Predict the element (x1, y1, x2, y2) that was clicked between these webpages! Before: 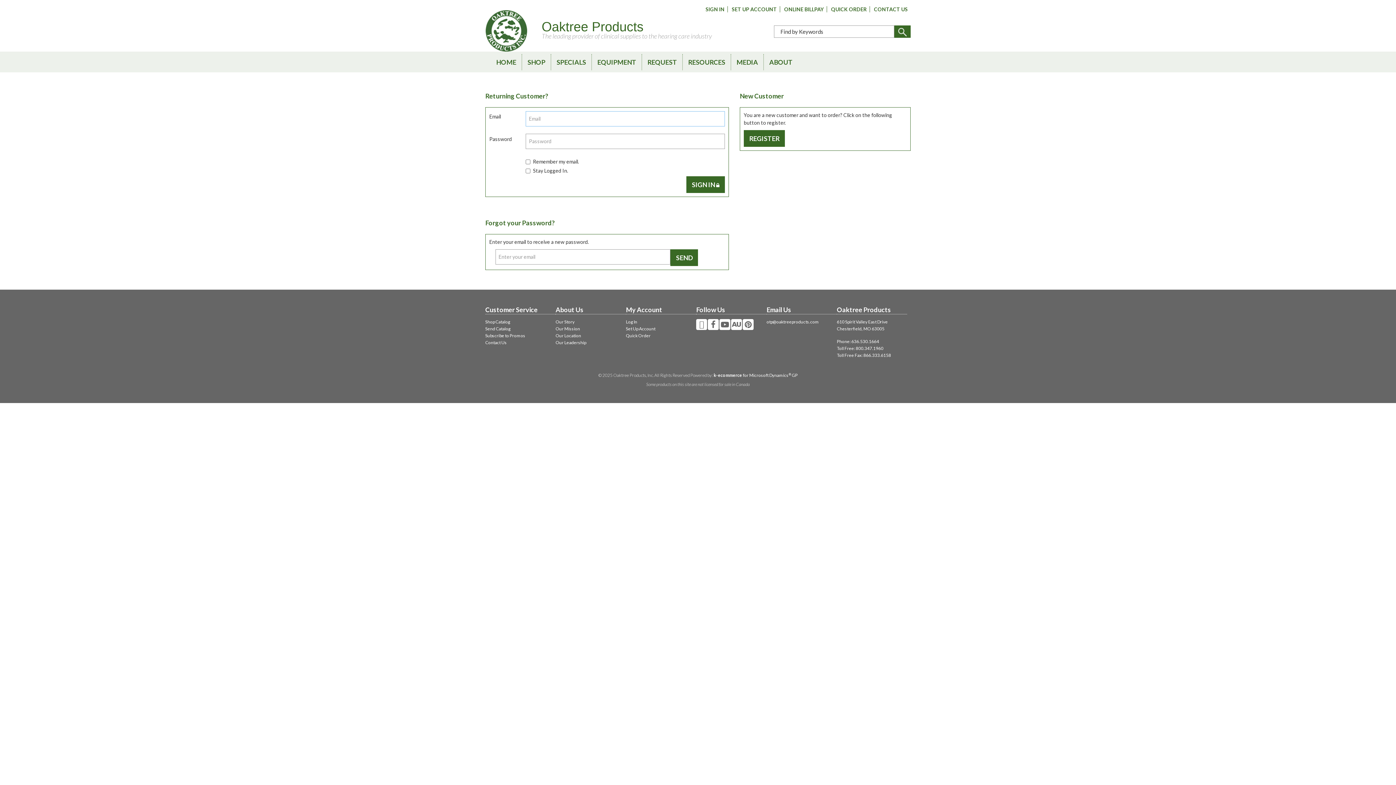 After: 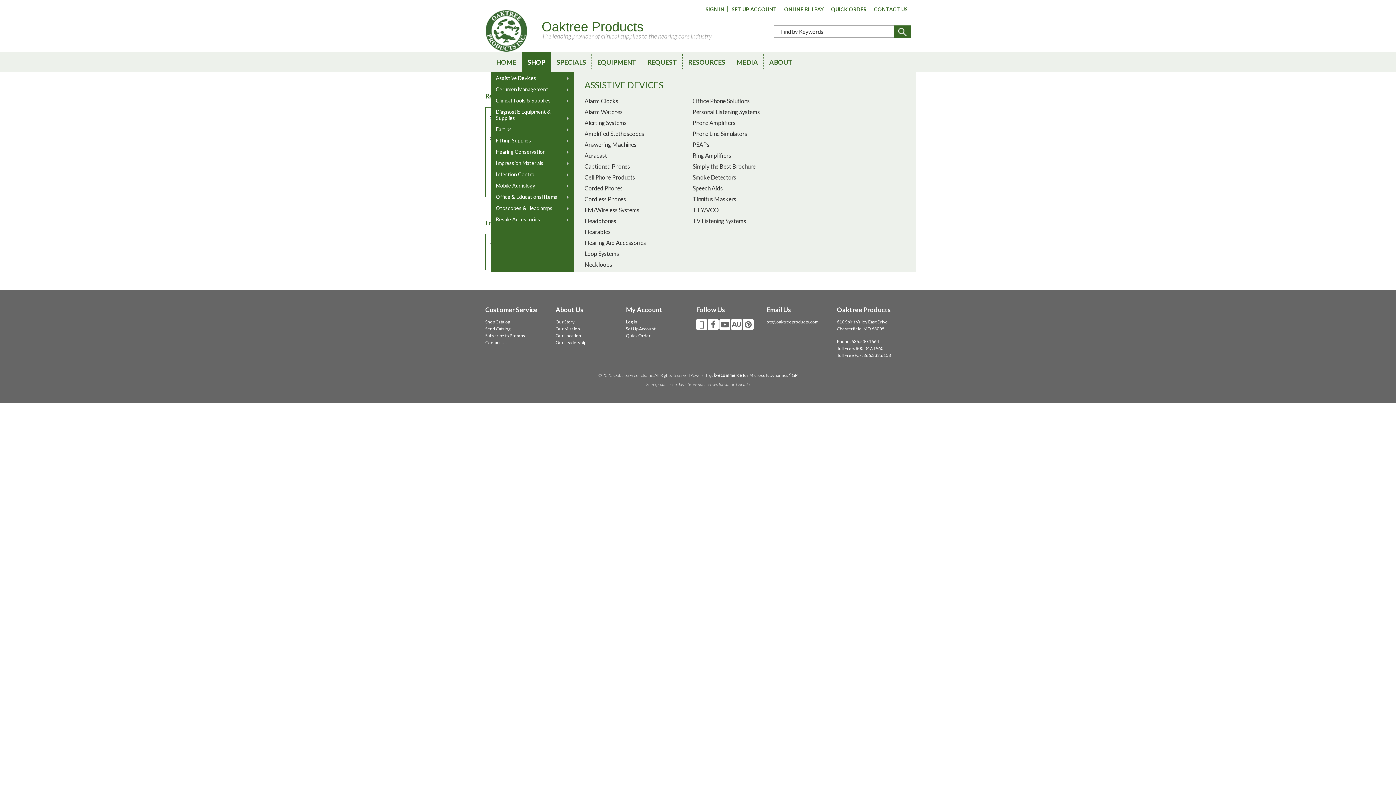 Action: label: SHOP bbox: (522, 54, 551, 70)